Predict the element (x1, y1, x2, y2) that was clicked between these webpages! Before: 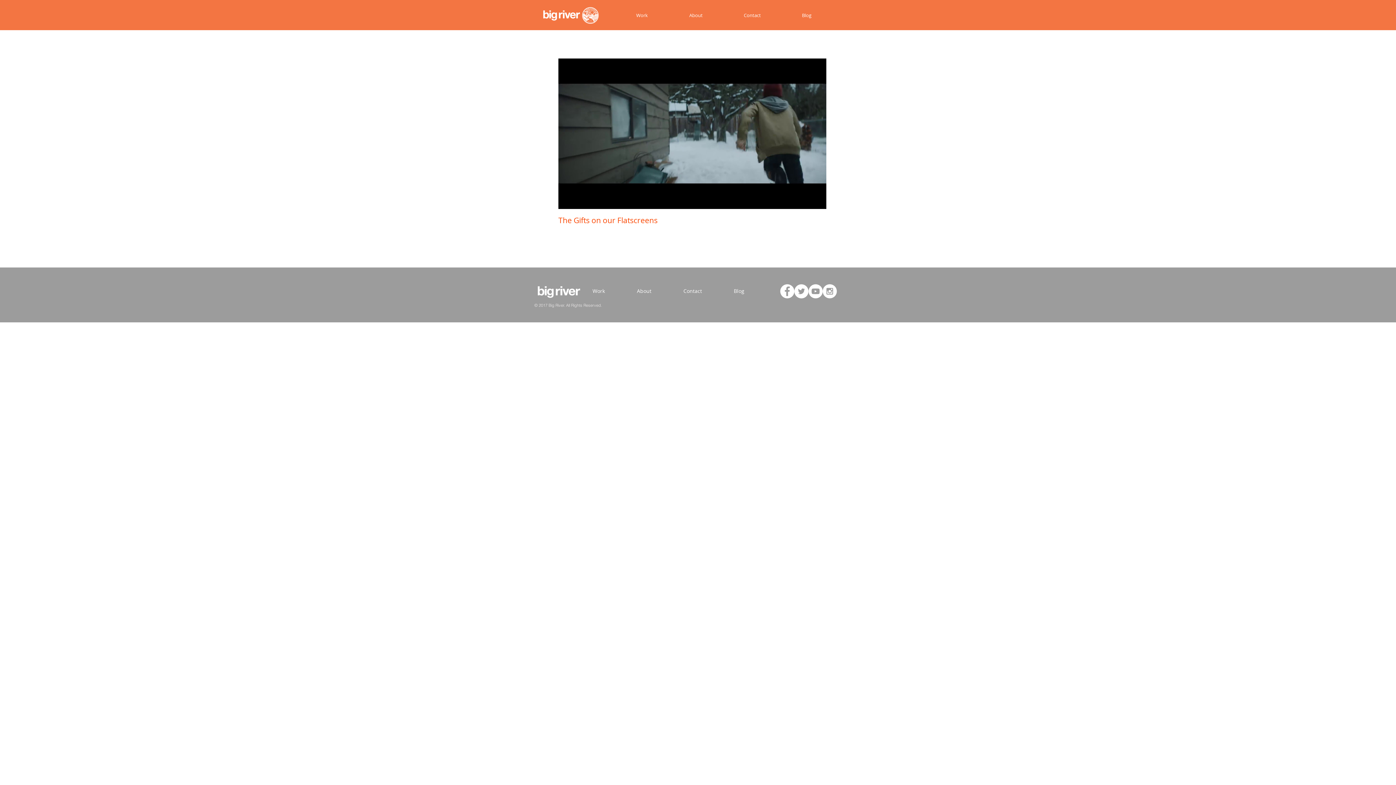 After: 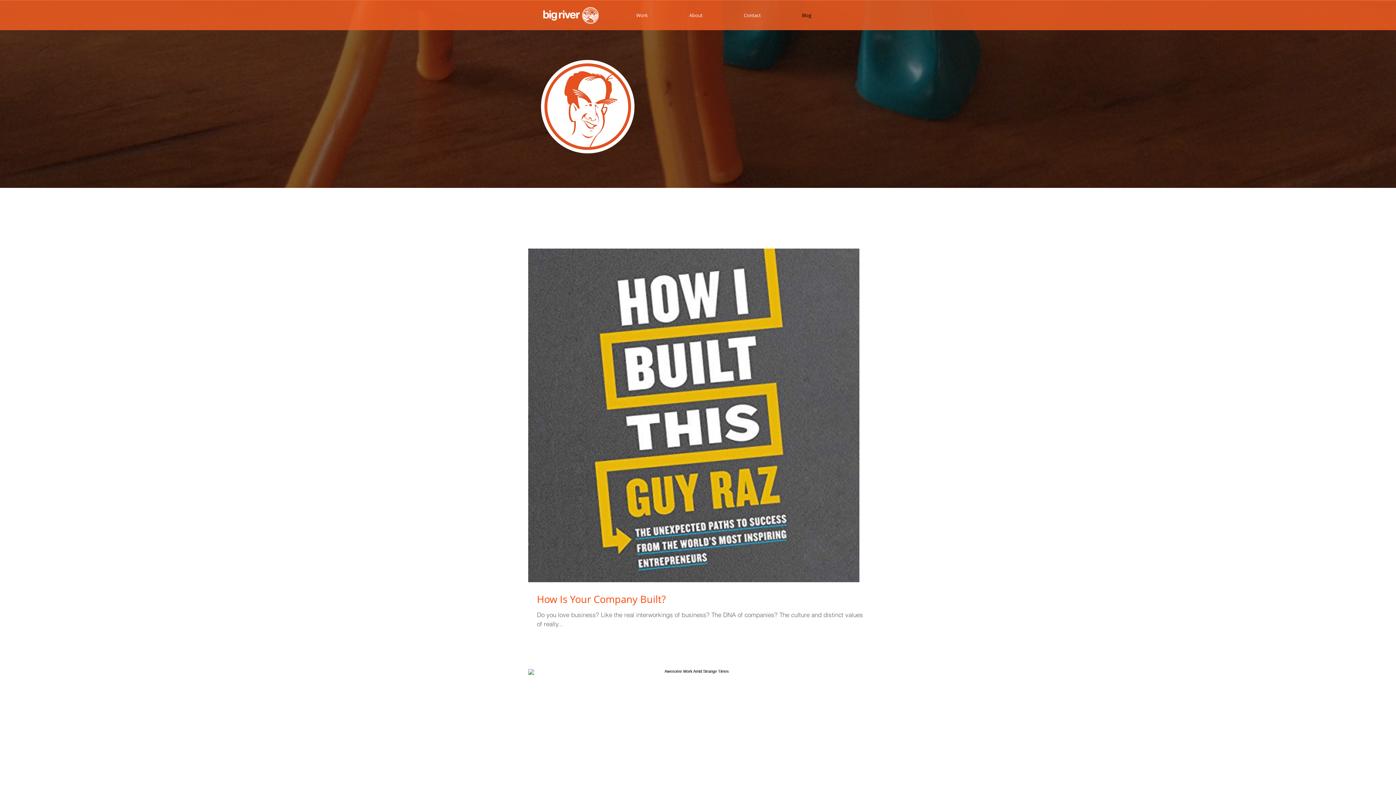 Action: label: Blog bbox: (764, 8, 815, 22)